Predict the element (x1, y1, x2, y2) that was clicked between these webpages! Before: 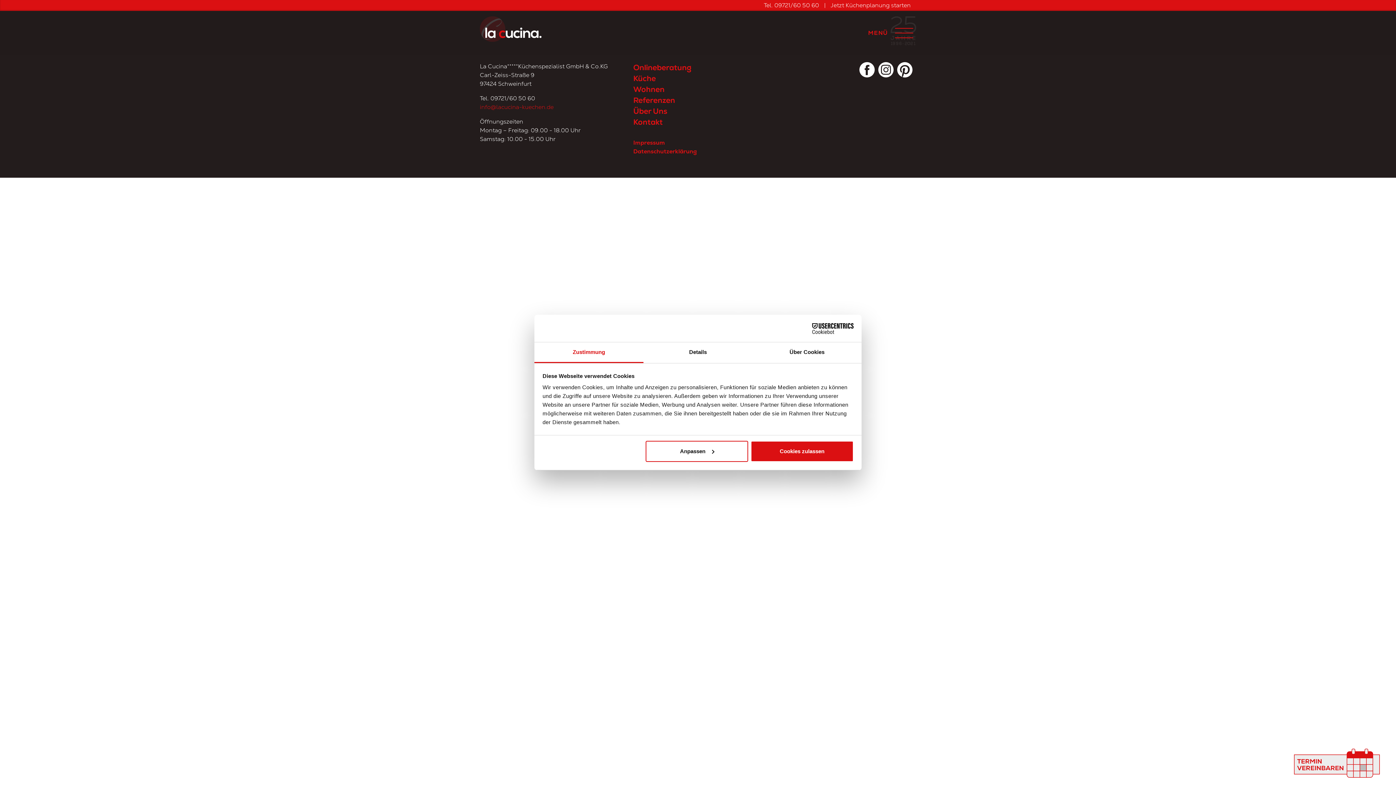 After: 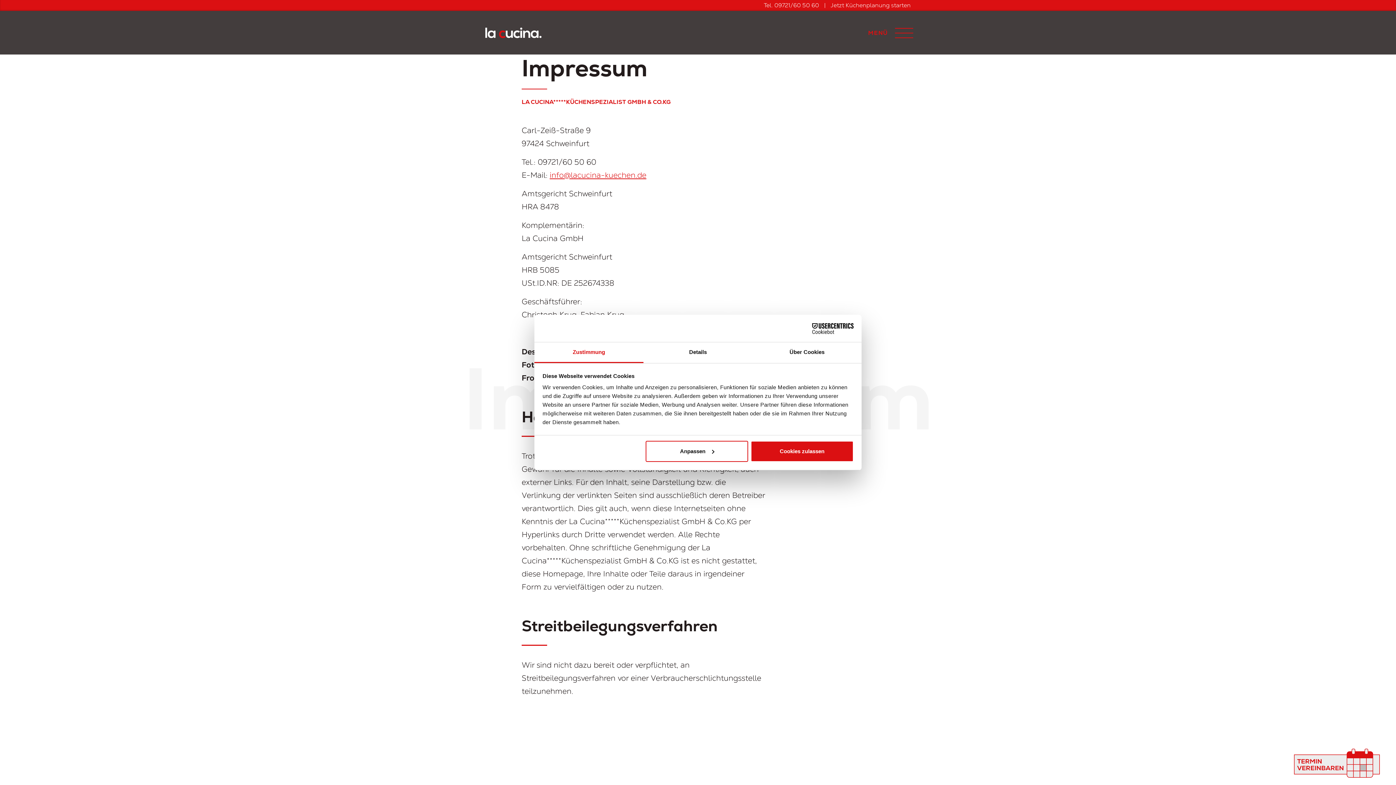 Action: bbox: (633, 138, 665, 146) label: Impressum